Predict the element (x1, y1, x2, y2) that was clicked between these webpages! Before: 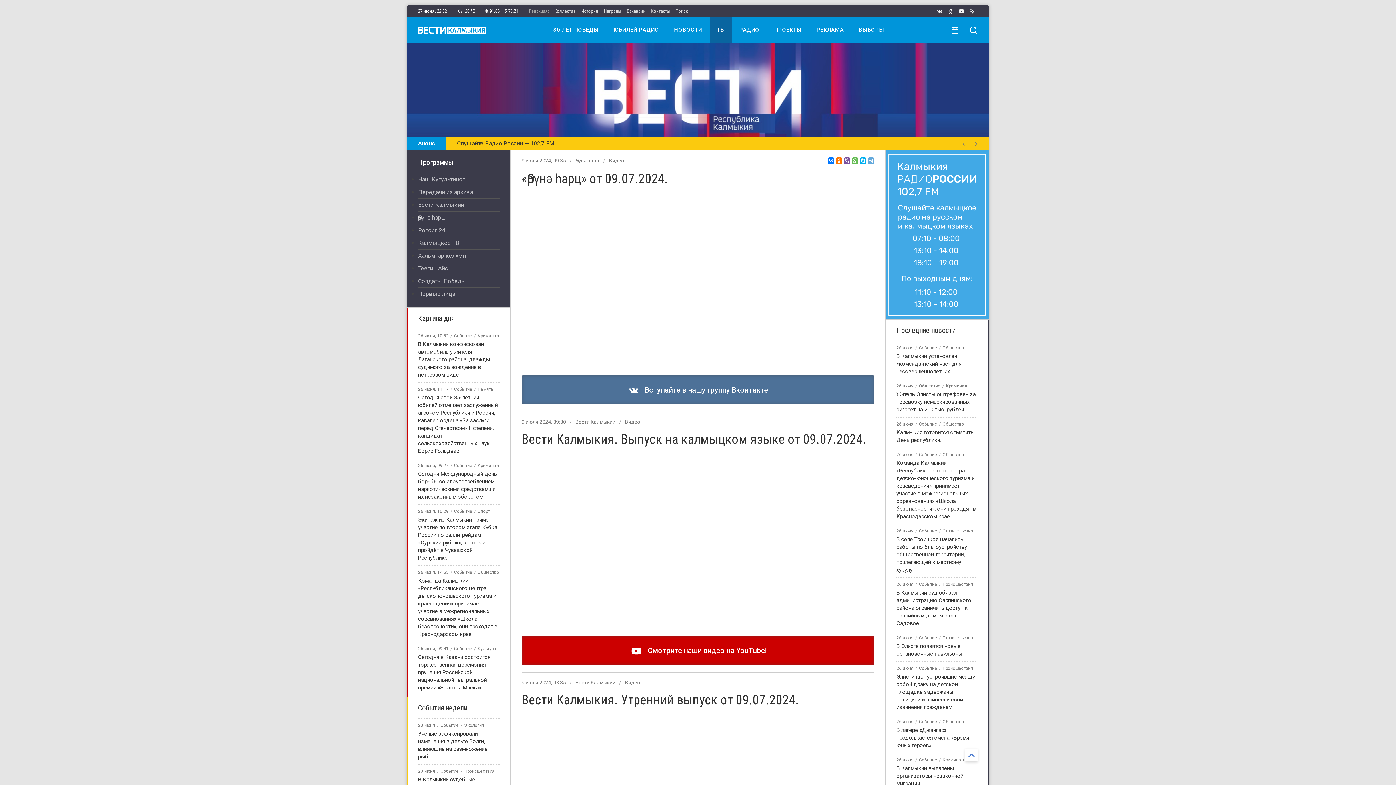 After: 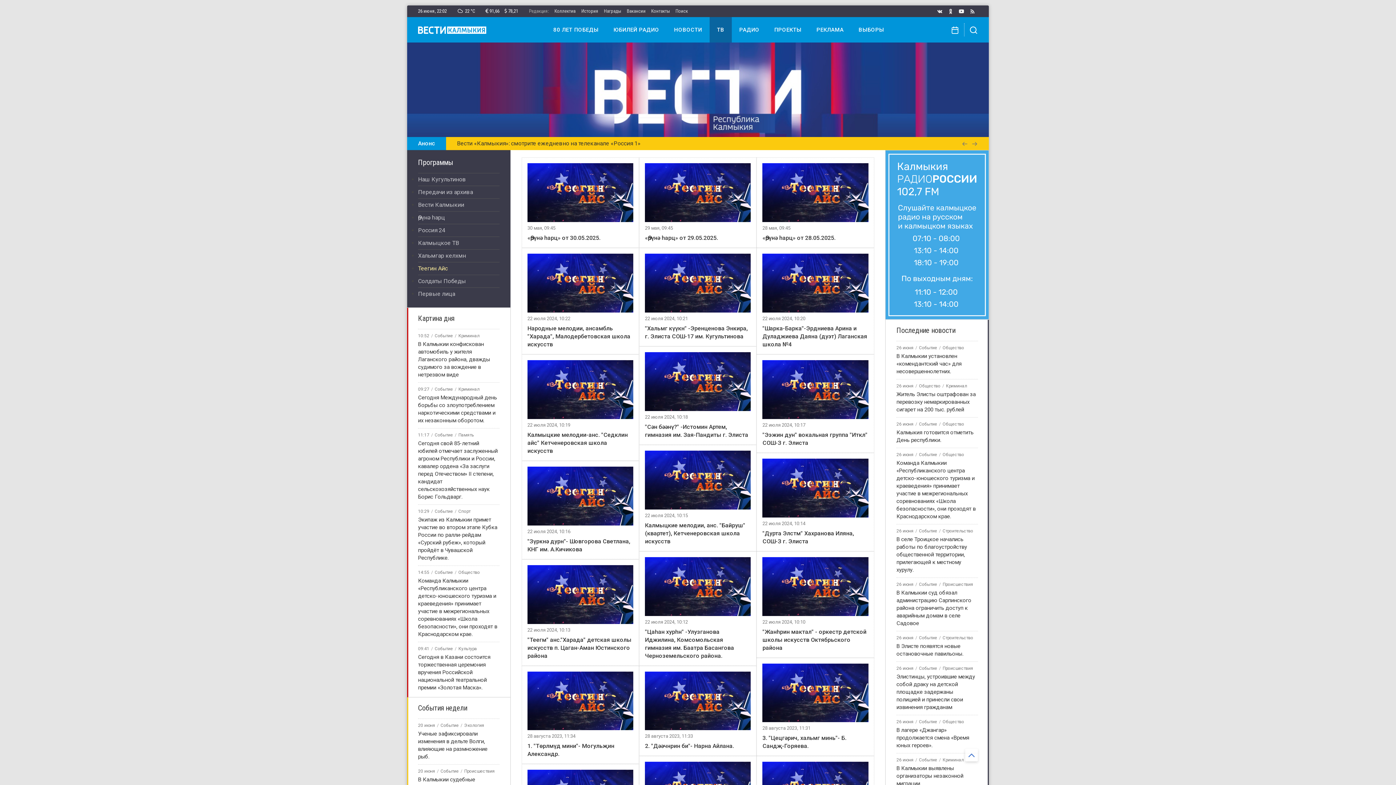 Action: label: Теегин Айс bbox: (418, 265, 448, 272)